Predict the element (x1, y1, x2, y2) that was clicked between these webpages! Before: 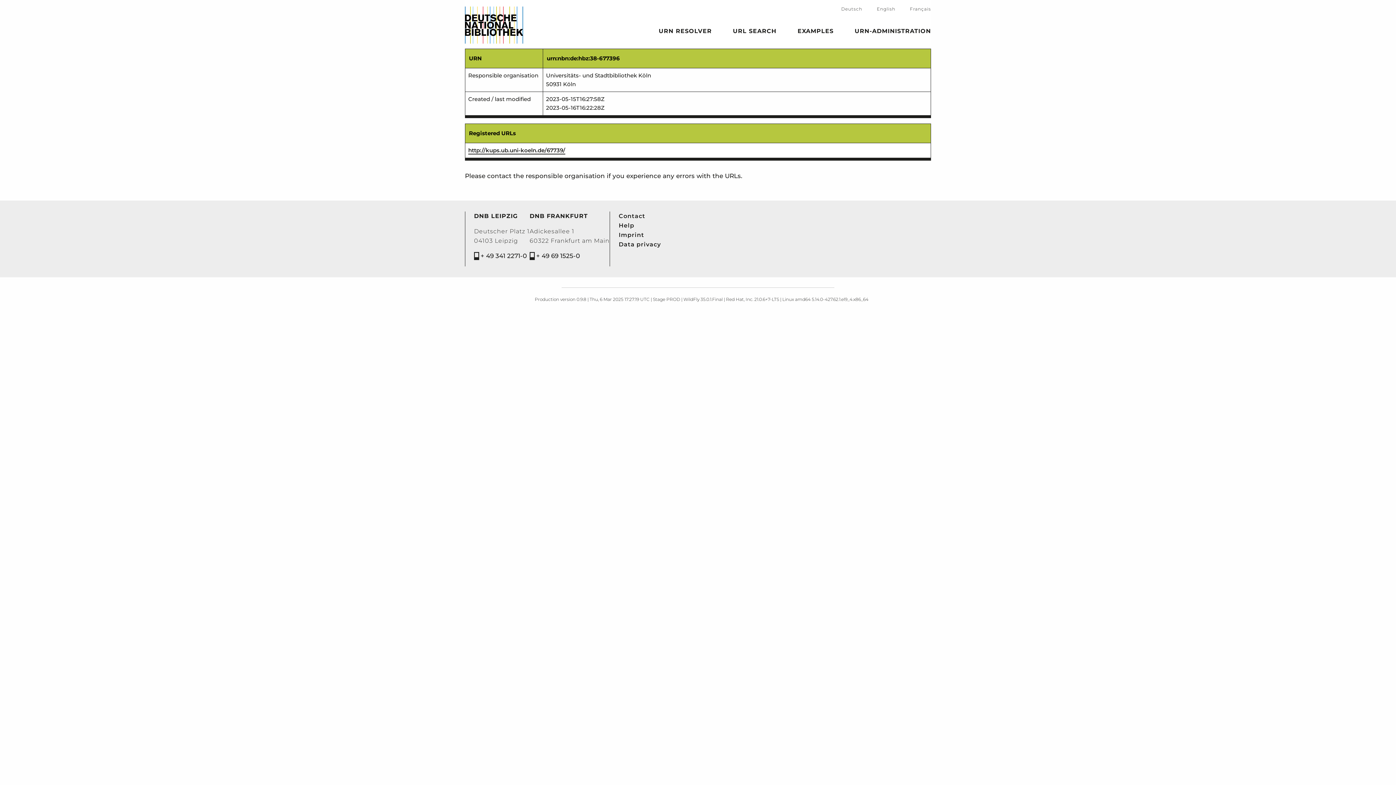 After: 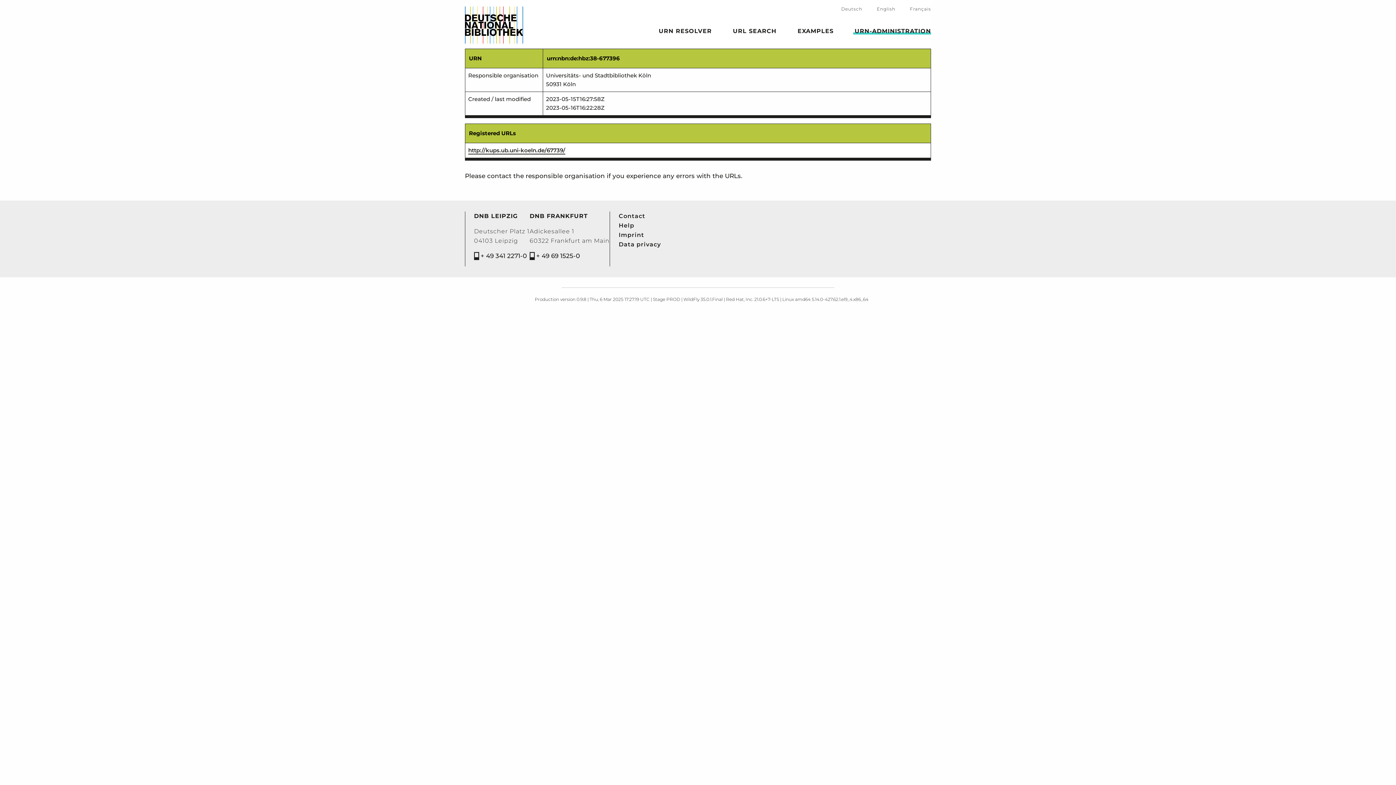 Action: bbox: (853, 30, 931, 34) label: URN-ADMINISTRATION